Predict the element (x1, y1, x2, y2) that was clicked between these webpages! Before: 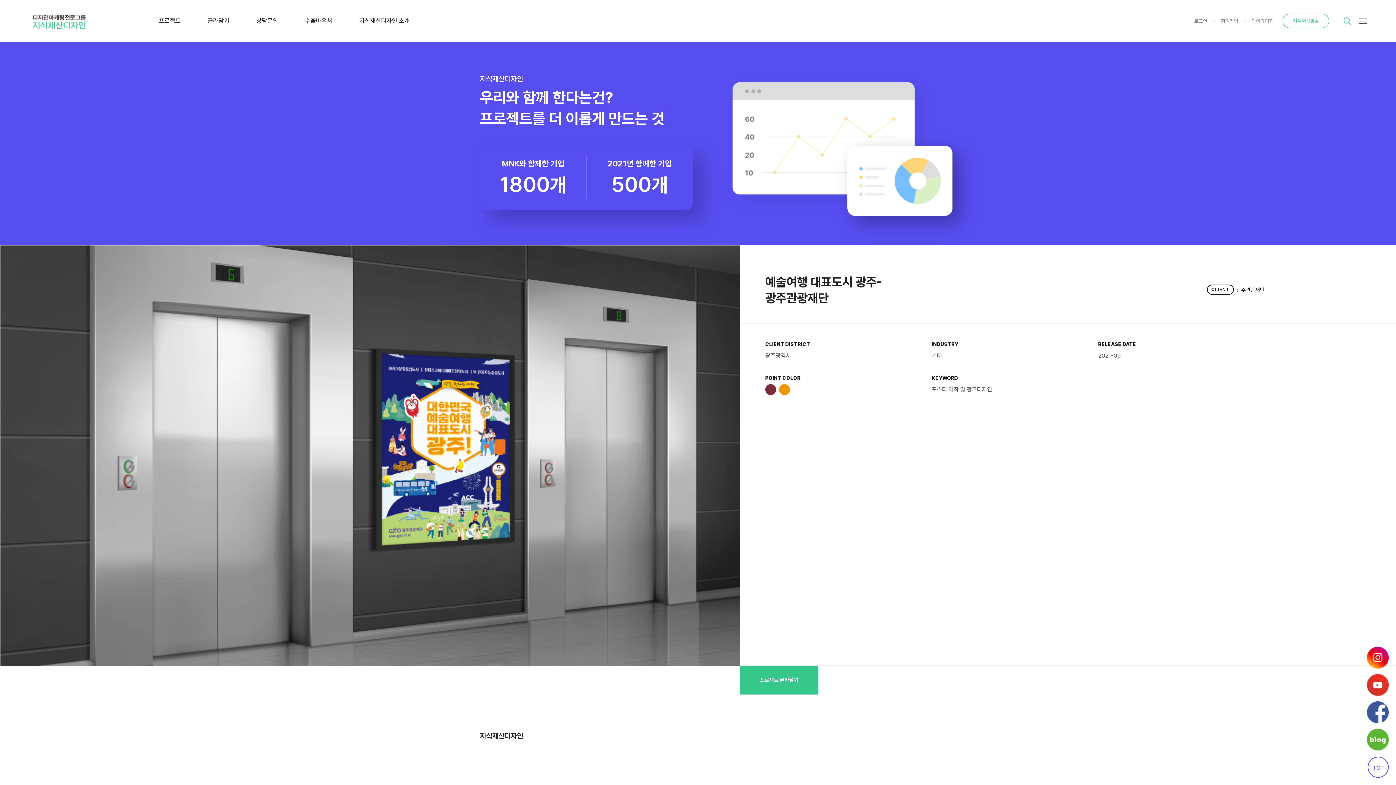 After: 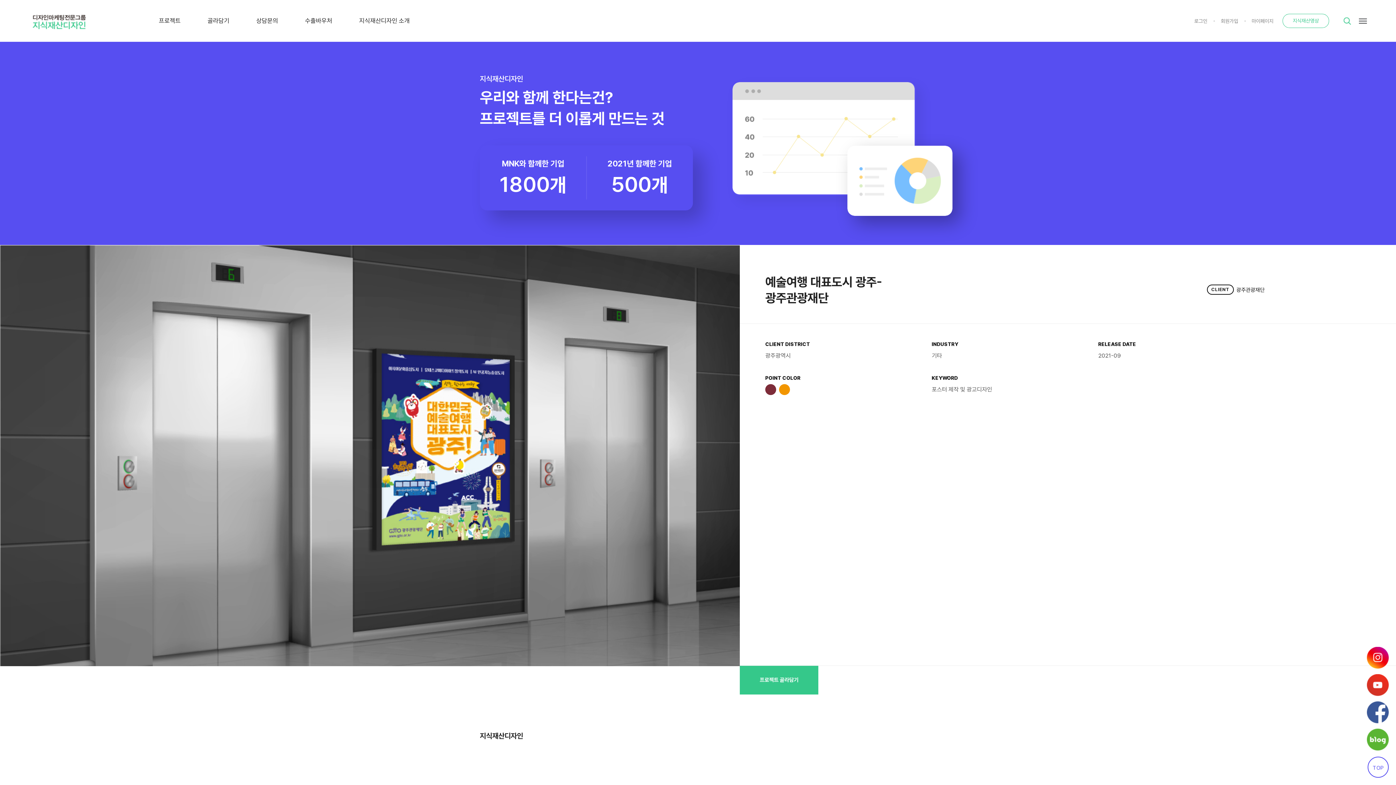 Action: bbox: (1367, 674, 1389, 696)